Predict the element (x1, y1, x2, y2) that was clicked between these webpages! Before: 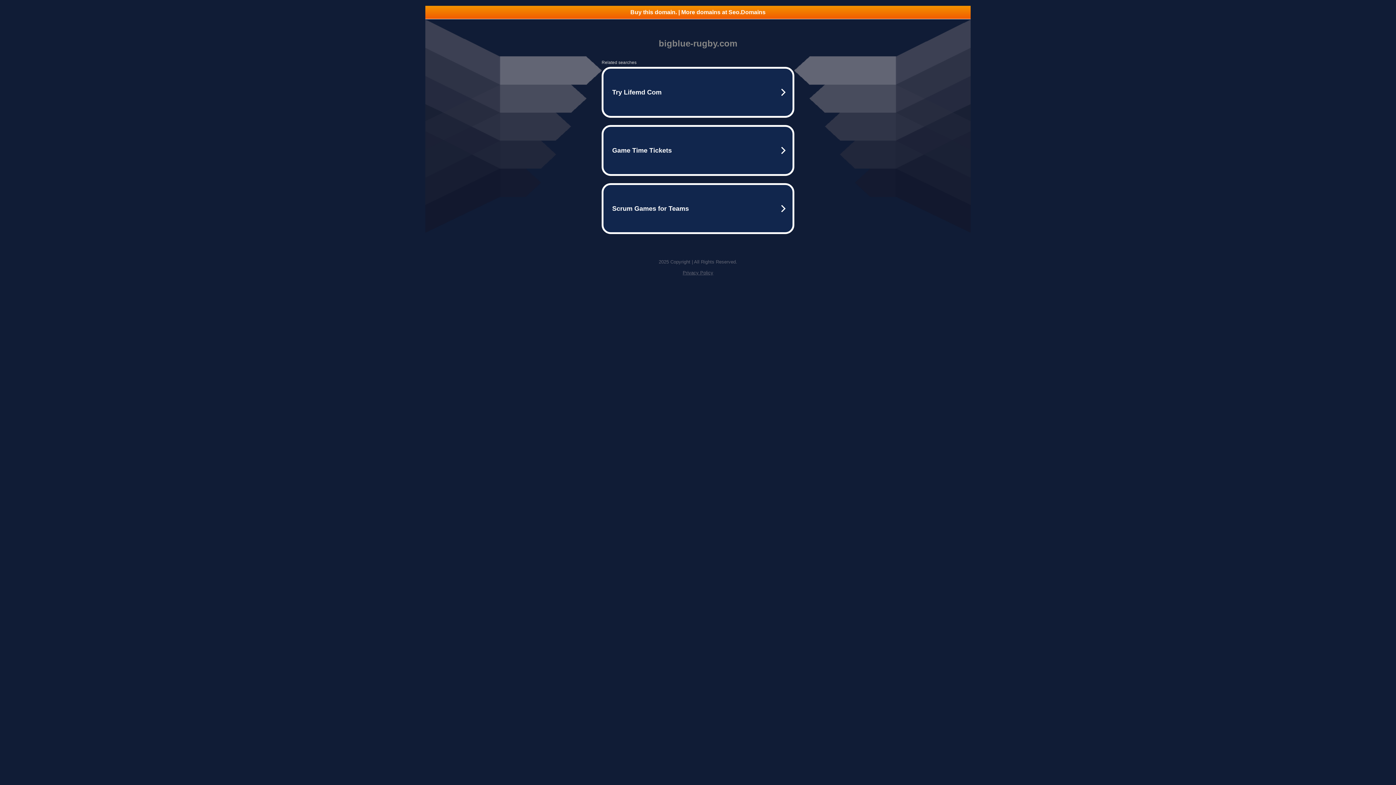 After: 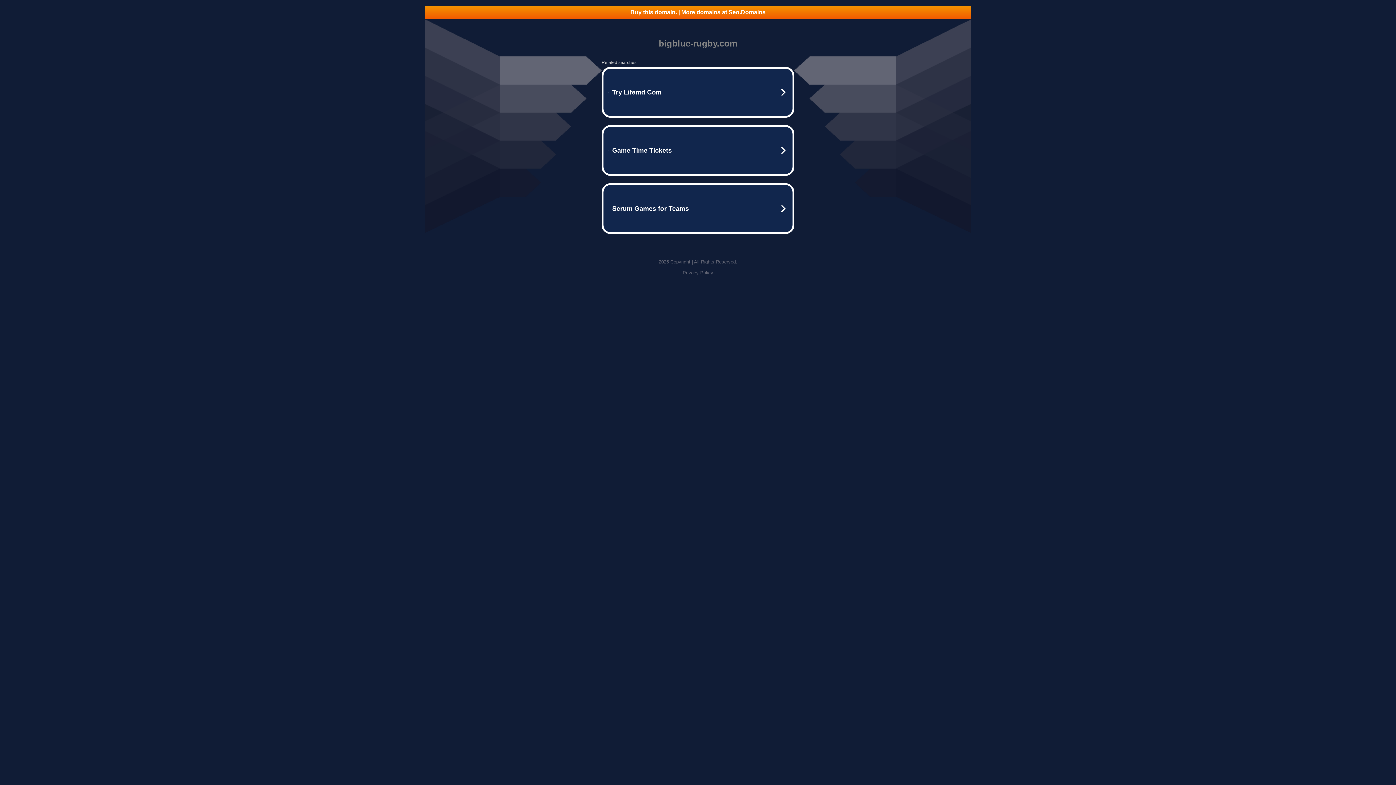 Action: bbox: (682, 270, 713, 275) label: Privacy Policy